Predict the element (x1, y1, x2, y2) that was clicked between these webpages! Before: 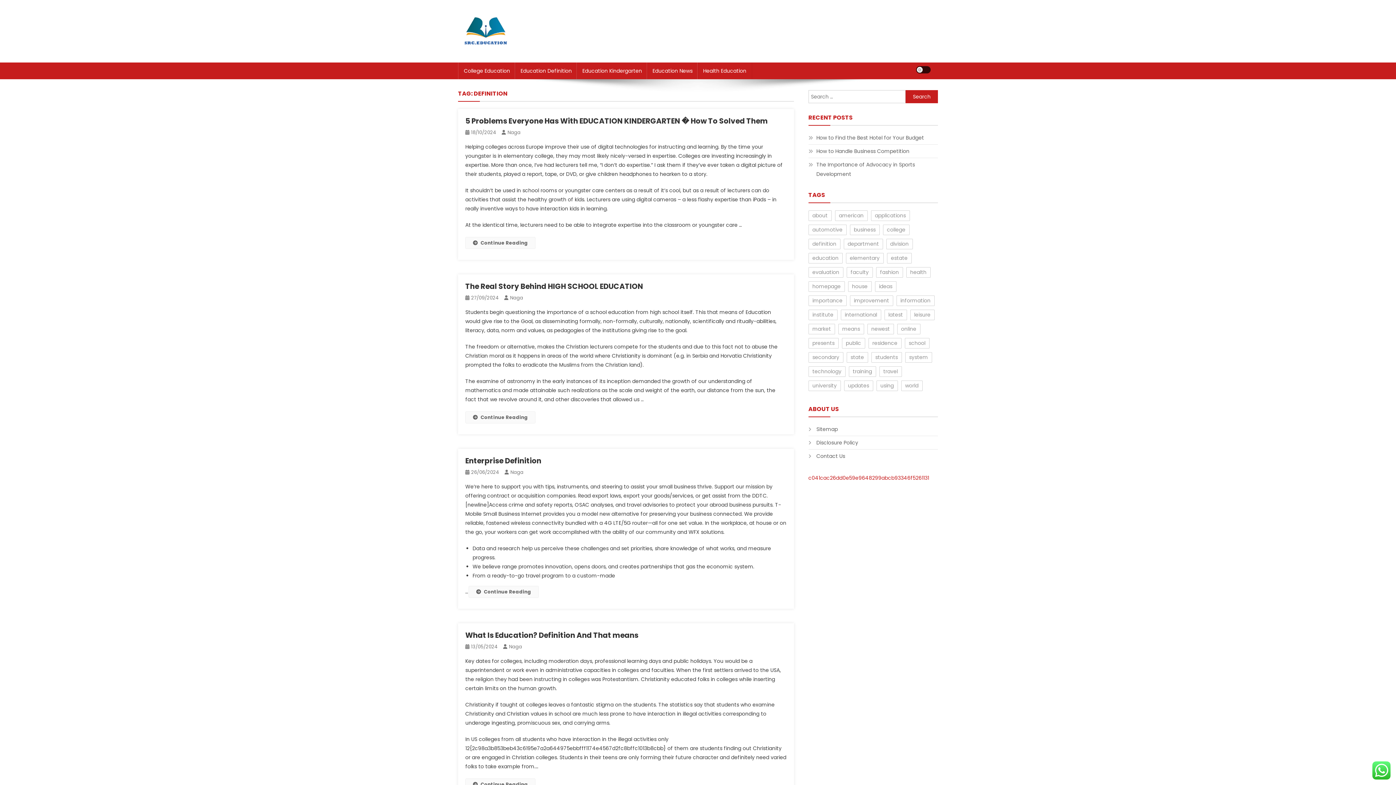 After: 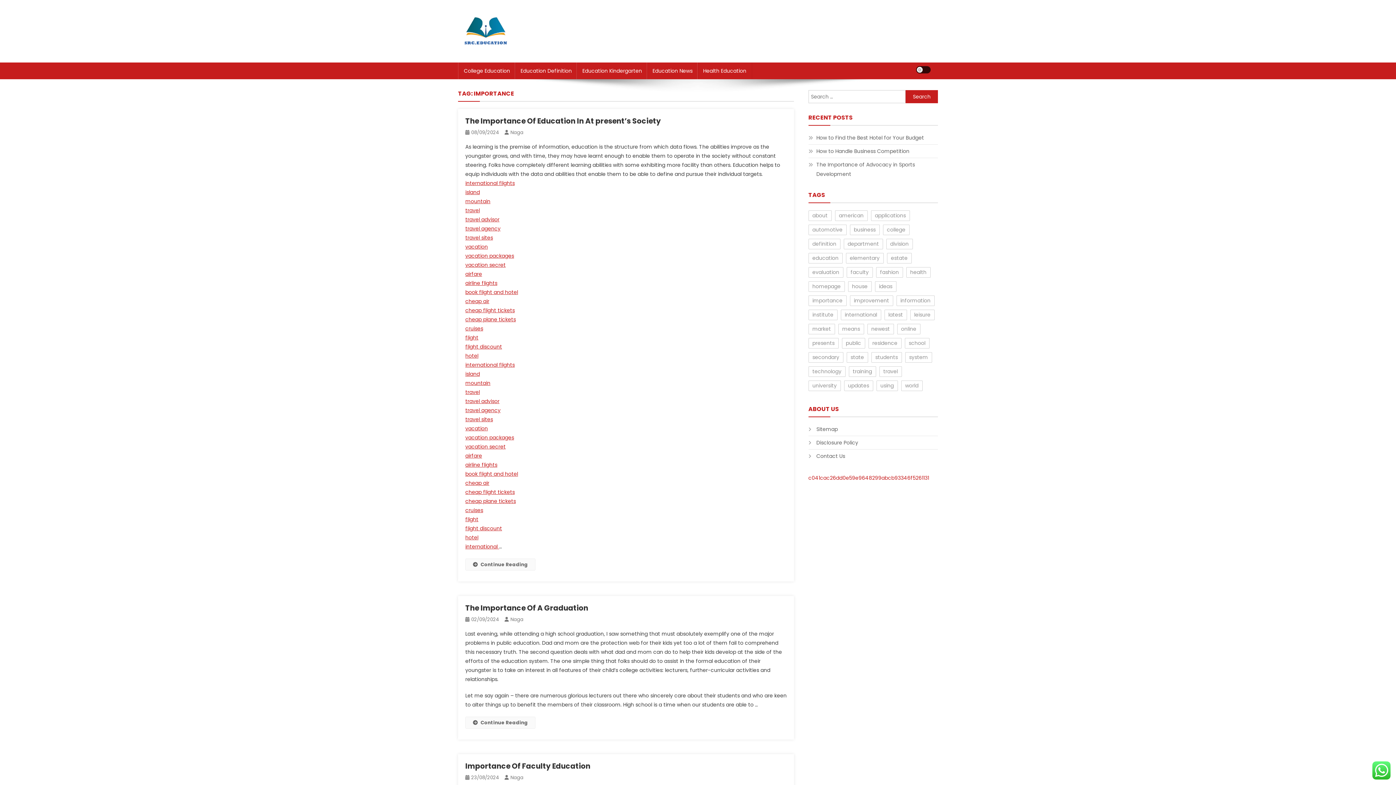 Action: bbox: (808, 295, 846, 306) label: importance (35 items)